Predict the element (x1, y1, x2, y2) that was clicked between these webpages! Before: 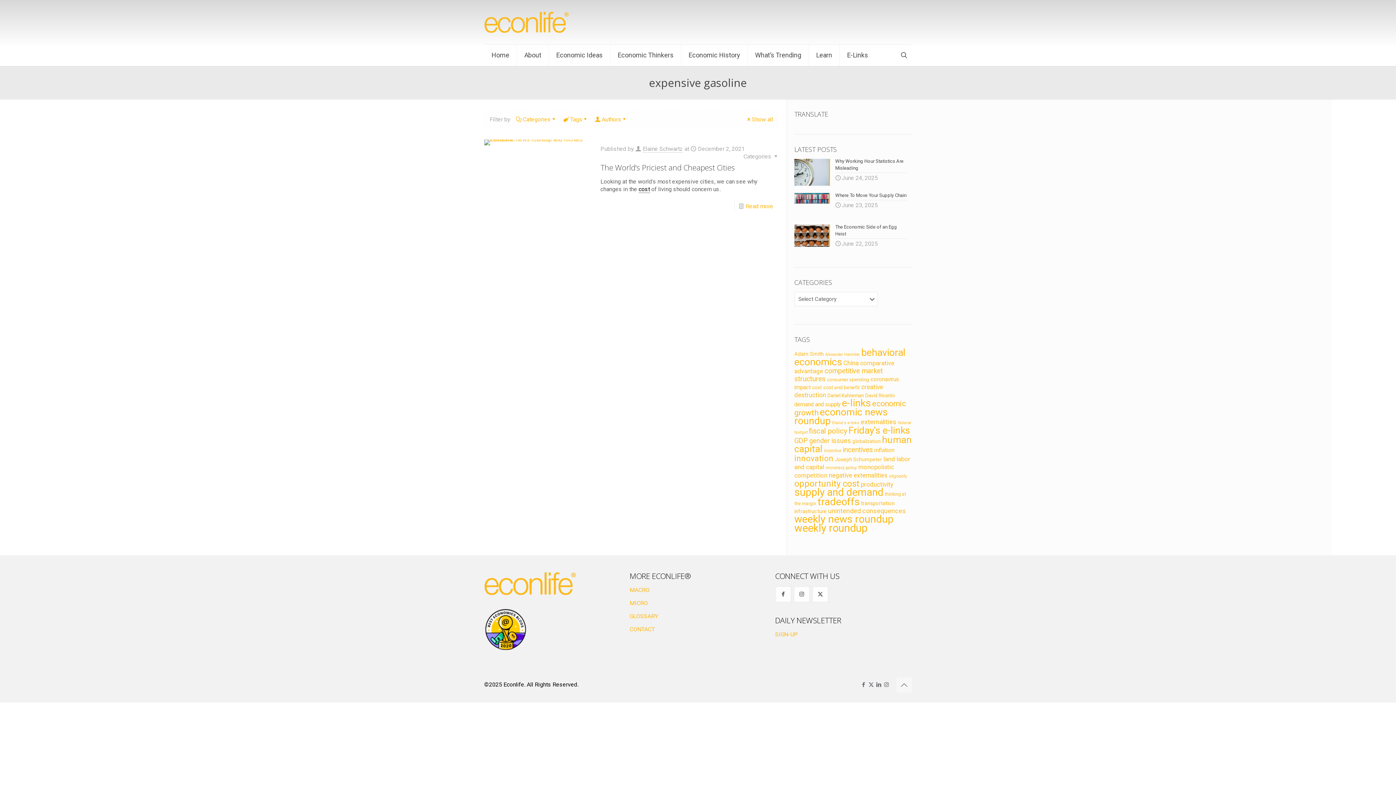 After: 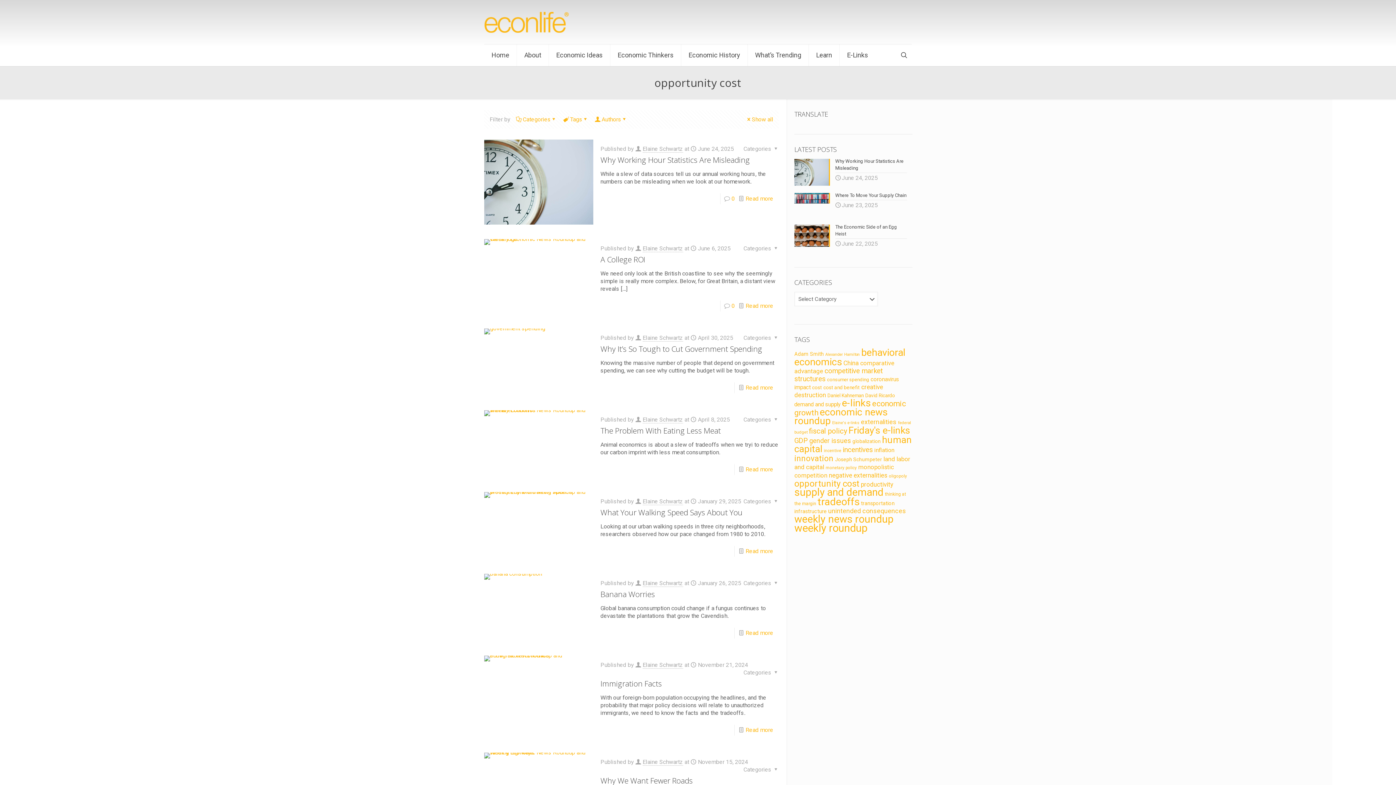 Action: bbox: (794, 478, 859, 488) label: opportunity cost (146 items)